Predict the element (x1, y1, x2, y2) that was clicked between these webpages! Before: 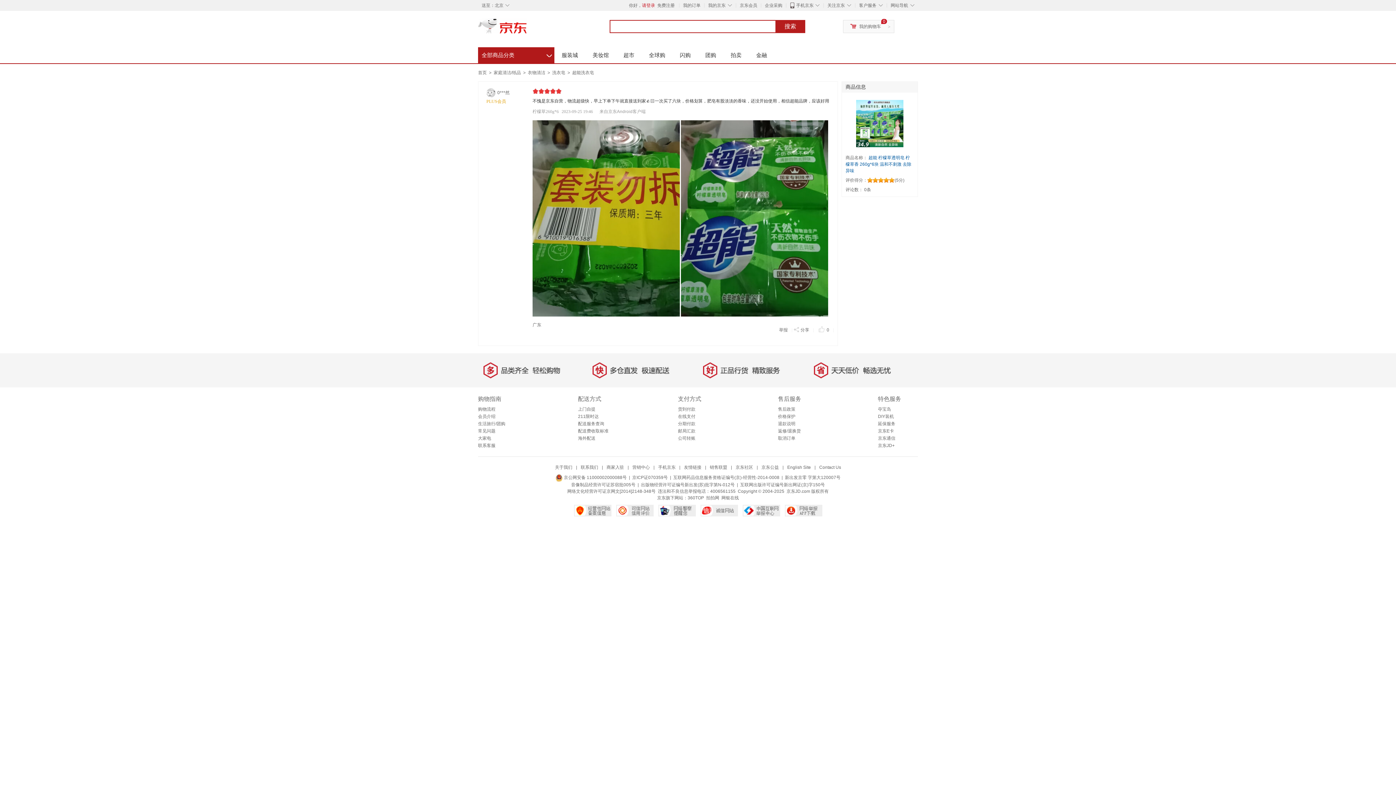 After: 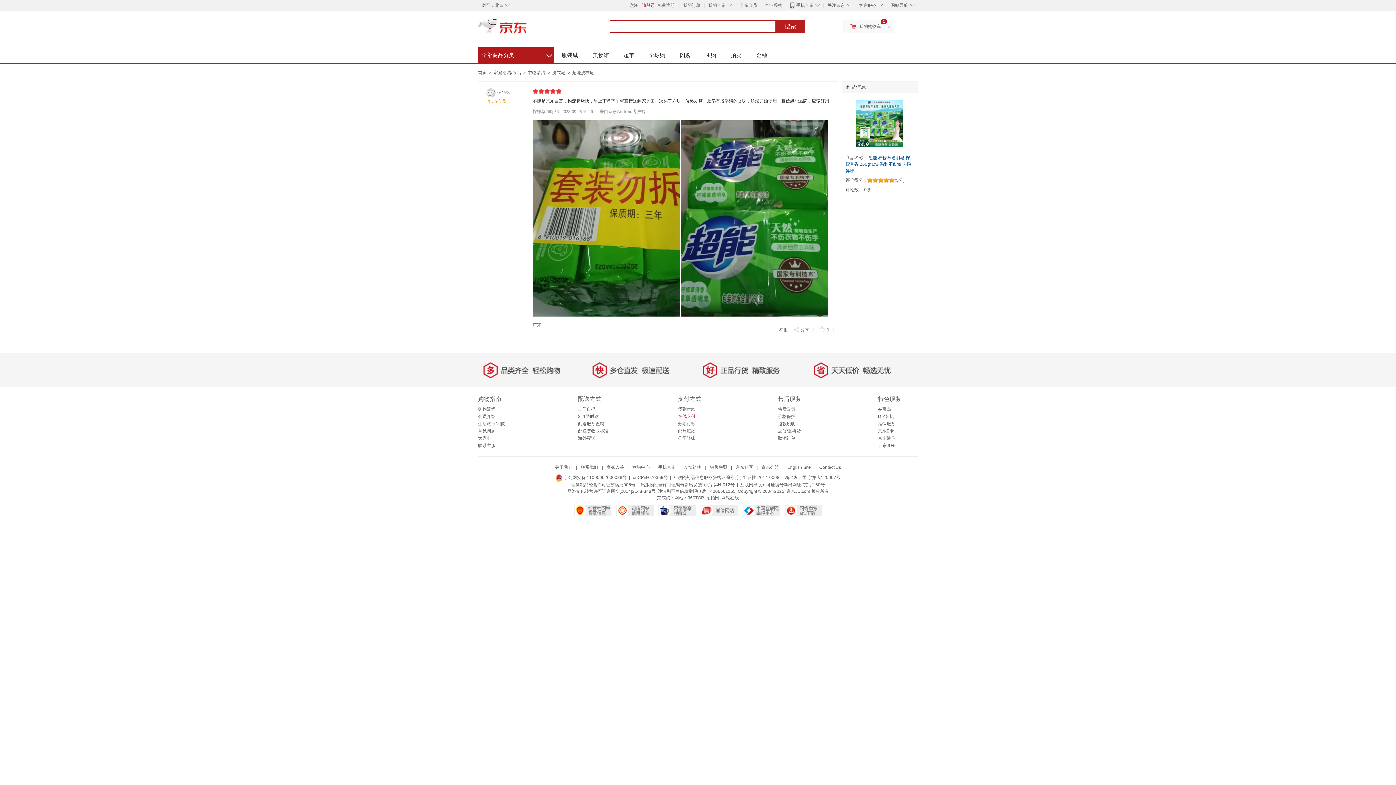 Action: bbox: (678, 414, 695, 419) label: 在线支付